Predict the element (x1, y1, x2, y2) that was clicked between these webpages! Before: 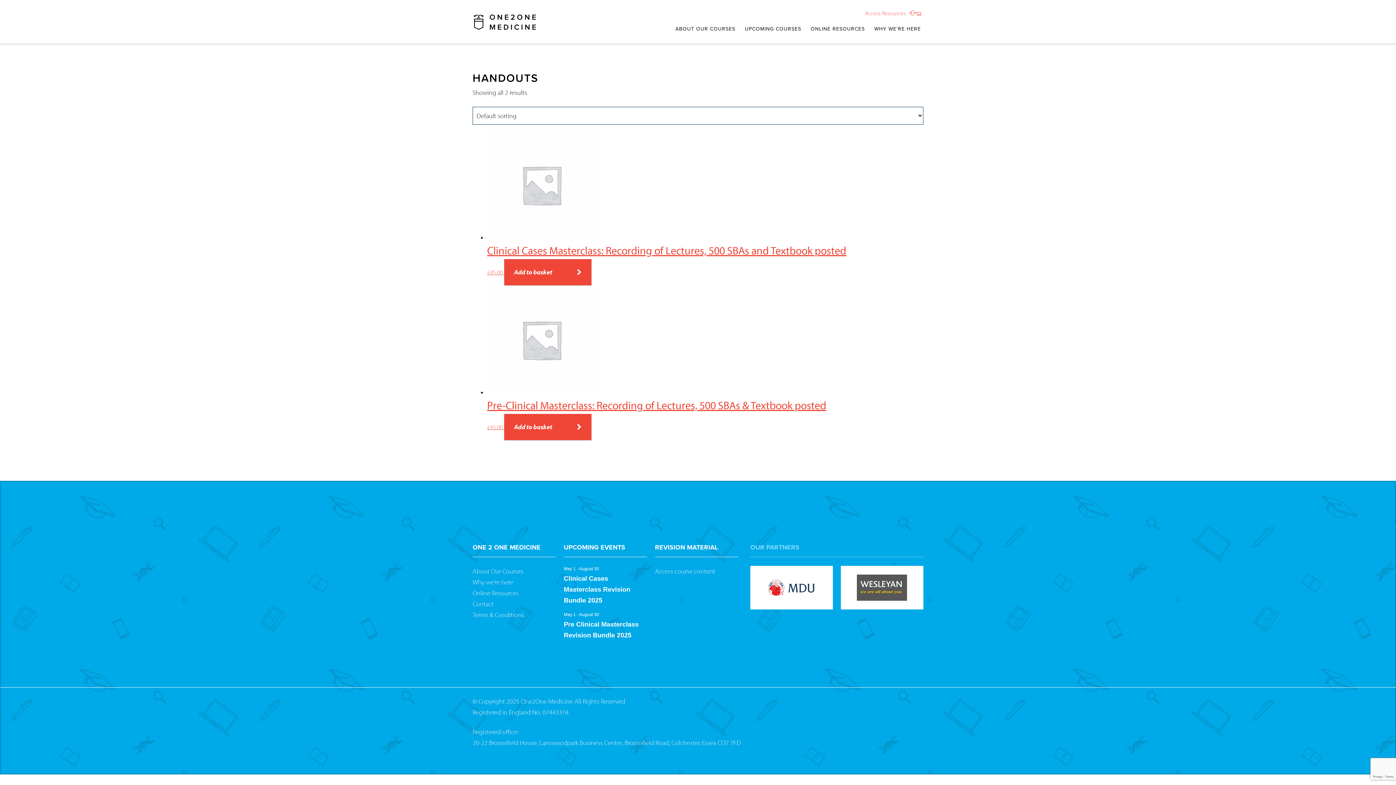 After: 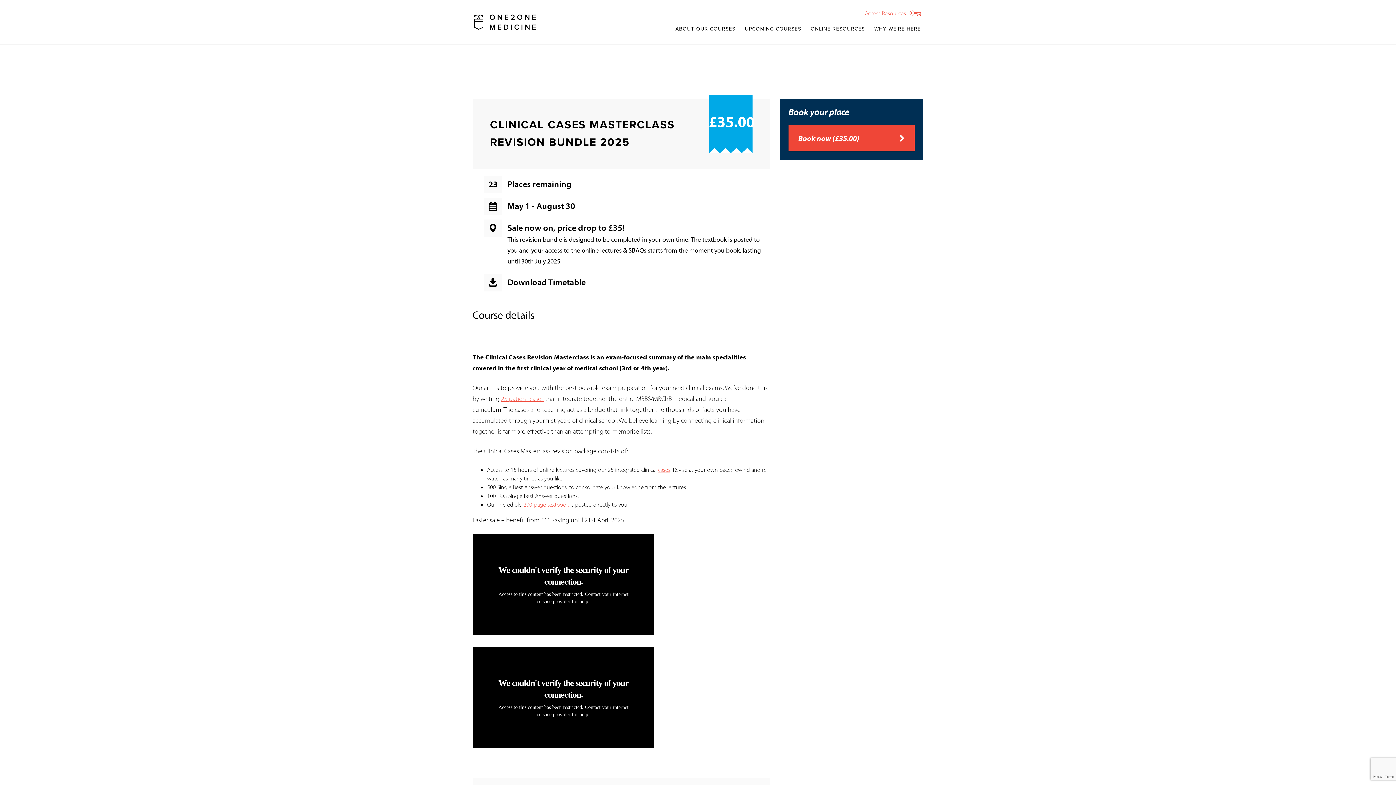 Action: label: Clinical Cases Masterclass Revision Bundle 2025 bbox: (563, 575, 630, 604)